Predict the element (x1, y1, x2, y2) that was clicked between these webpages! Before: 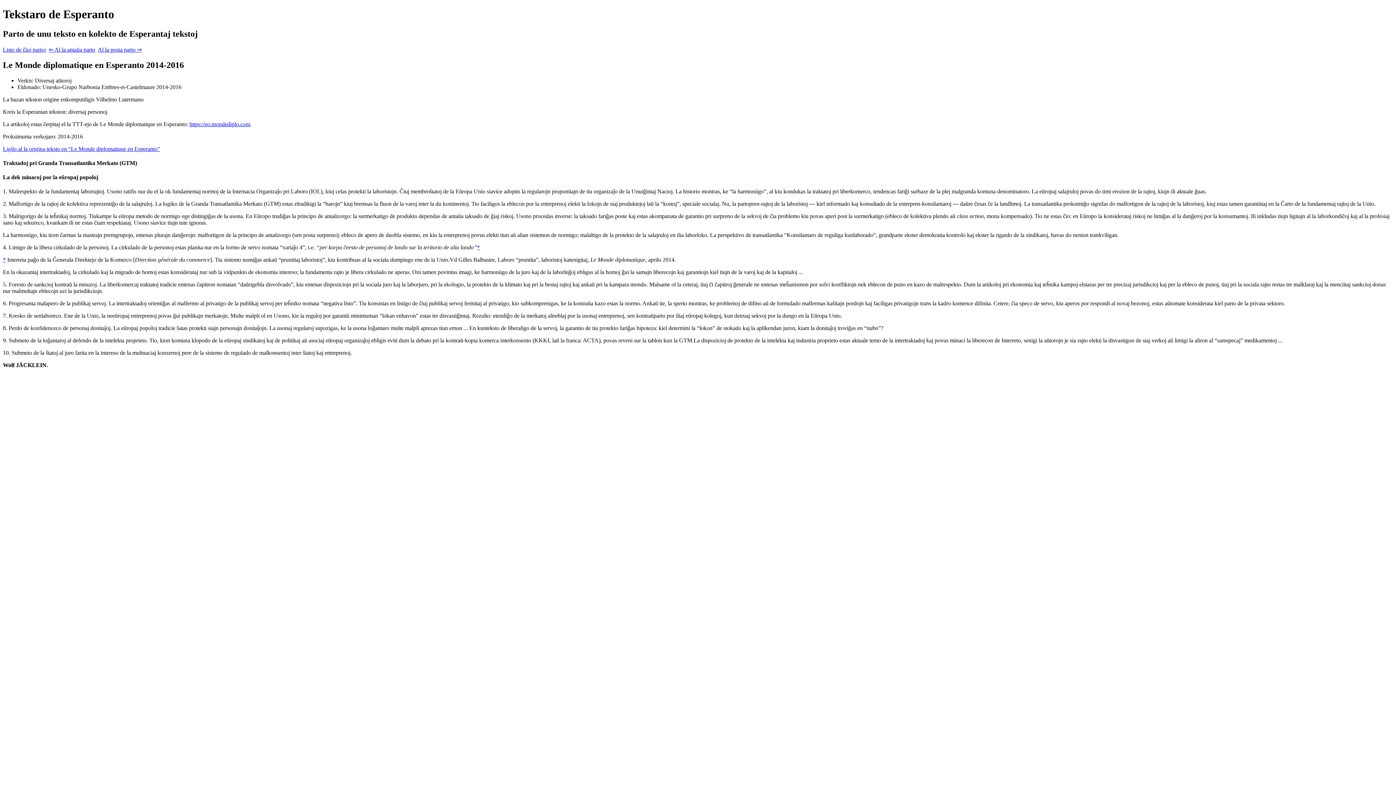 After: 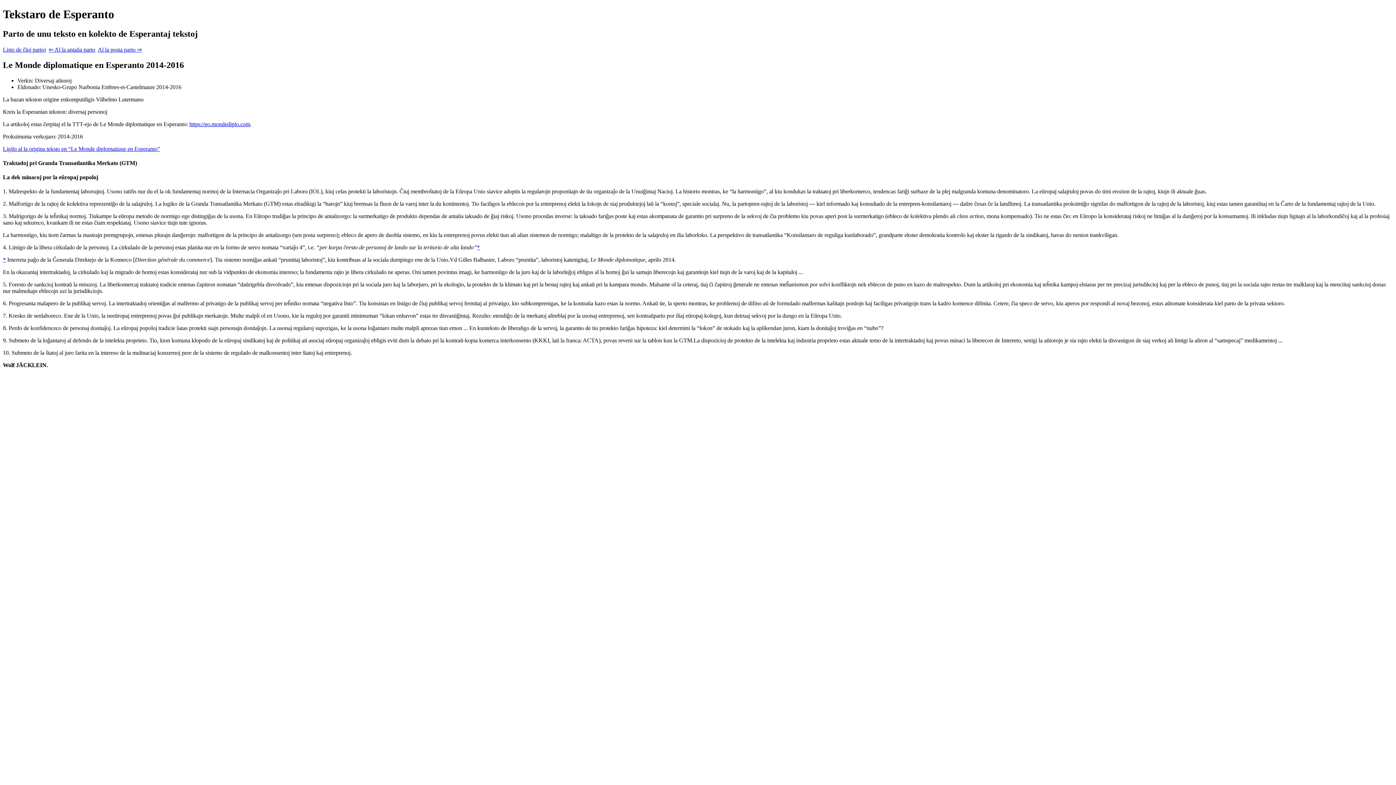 Action: bbox: (2, 145, 160, 151) label: Ligilo al la origina teksto en “Le Monde diplomatique en Esperanto”